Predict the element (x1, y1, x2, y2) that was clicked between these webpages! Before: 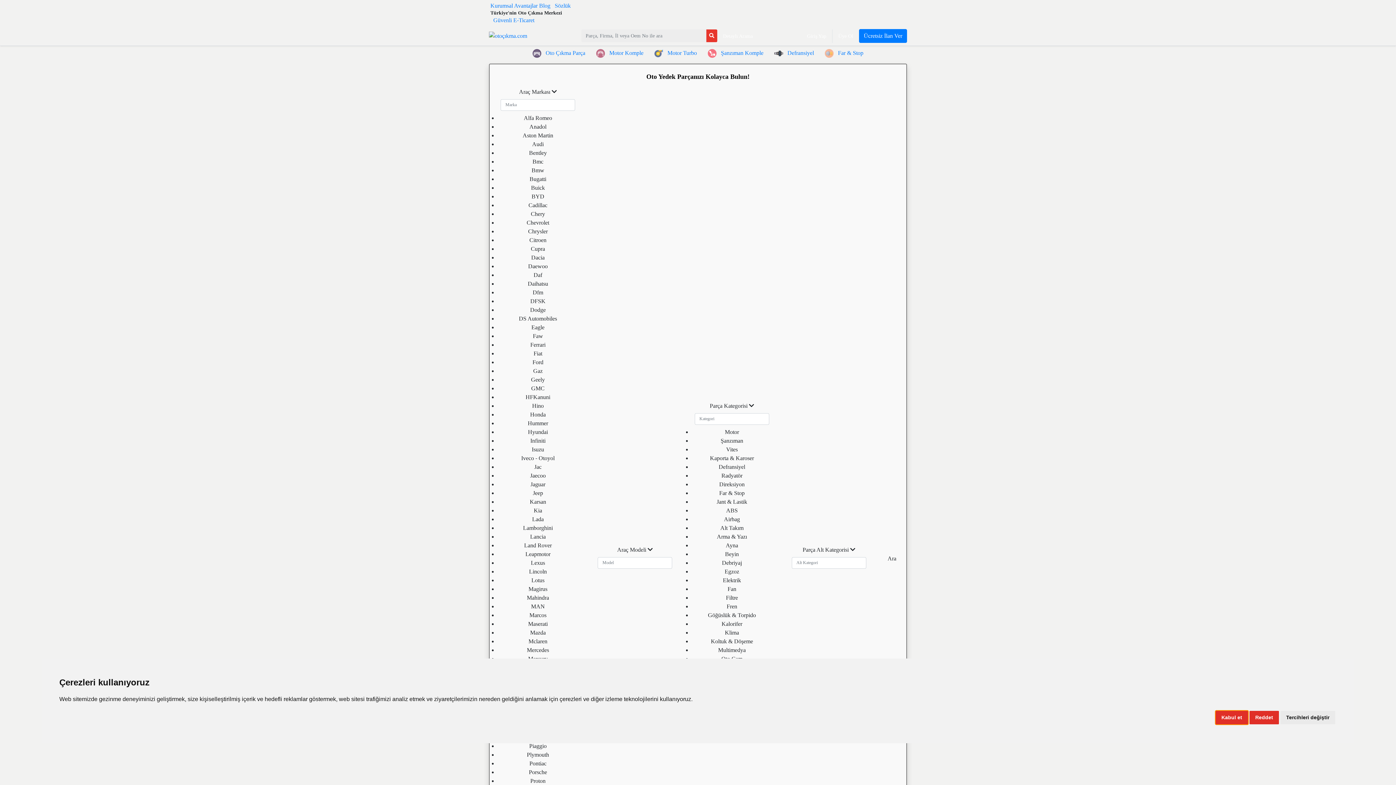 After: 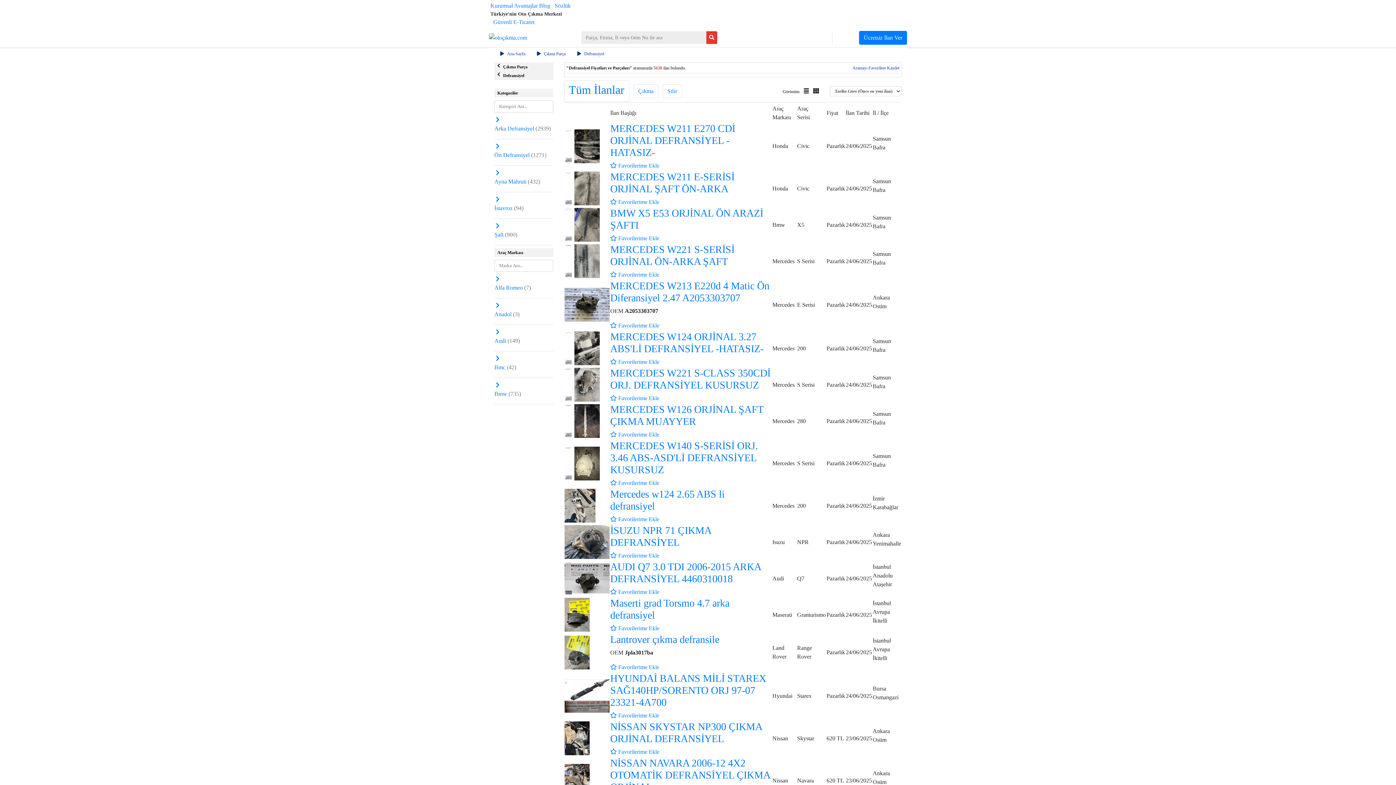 Action: bbox: (774, 49, 814, 56) label:  

Defransiyel